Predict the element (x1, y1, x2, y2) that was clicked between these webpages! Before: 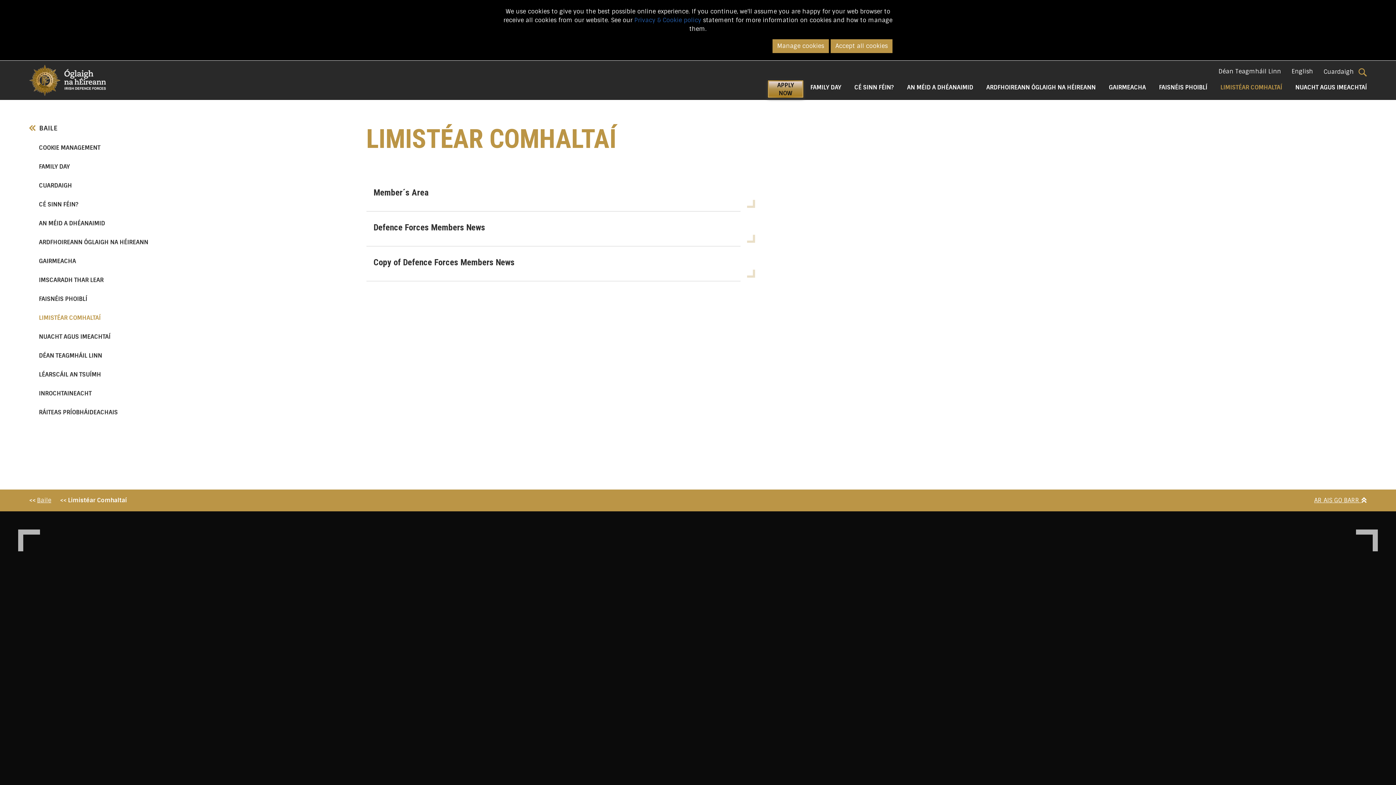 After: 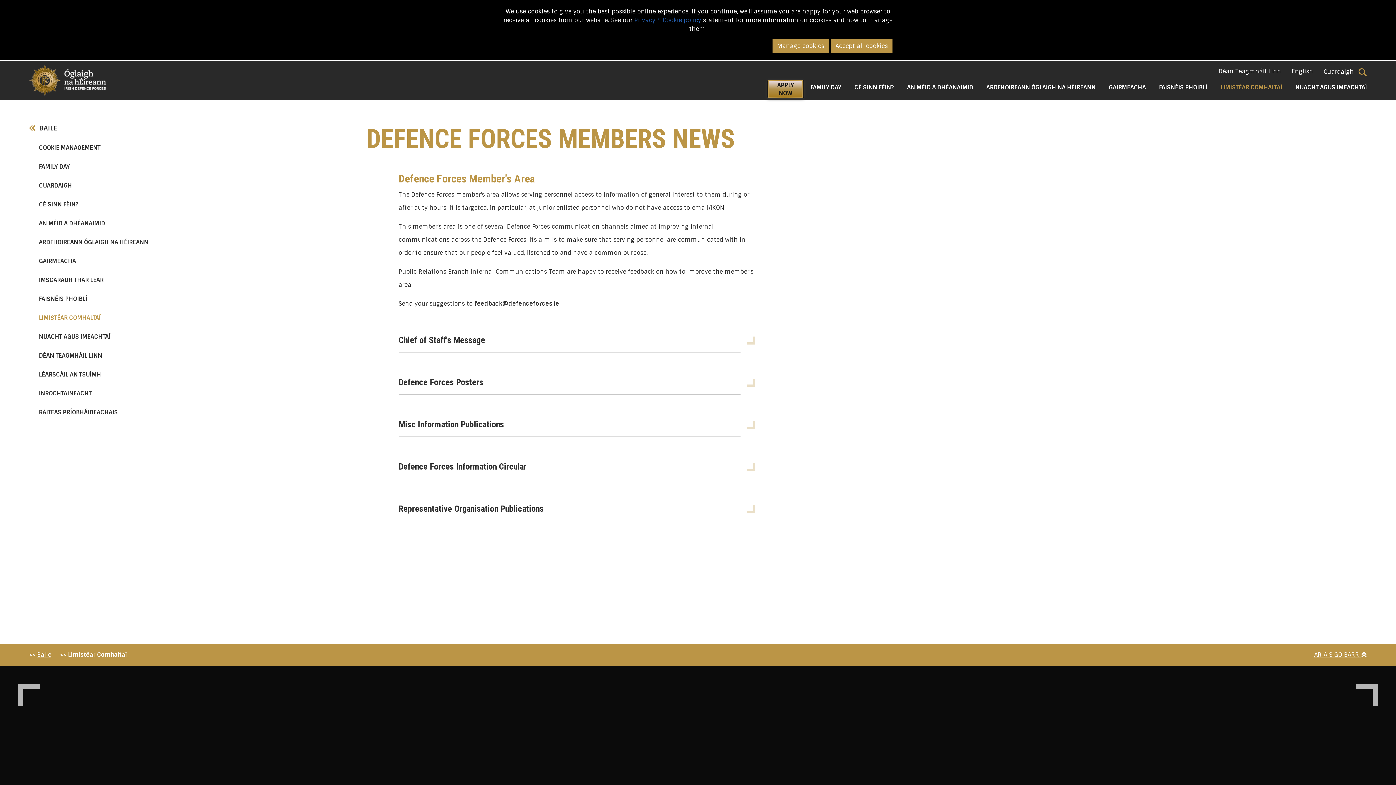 Action: bbox: (366, 211, 755, 246) label: Defence Forces Members News